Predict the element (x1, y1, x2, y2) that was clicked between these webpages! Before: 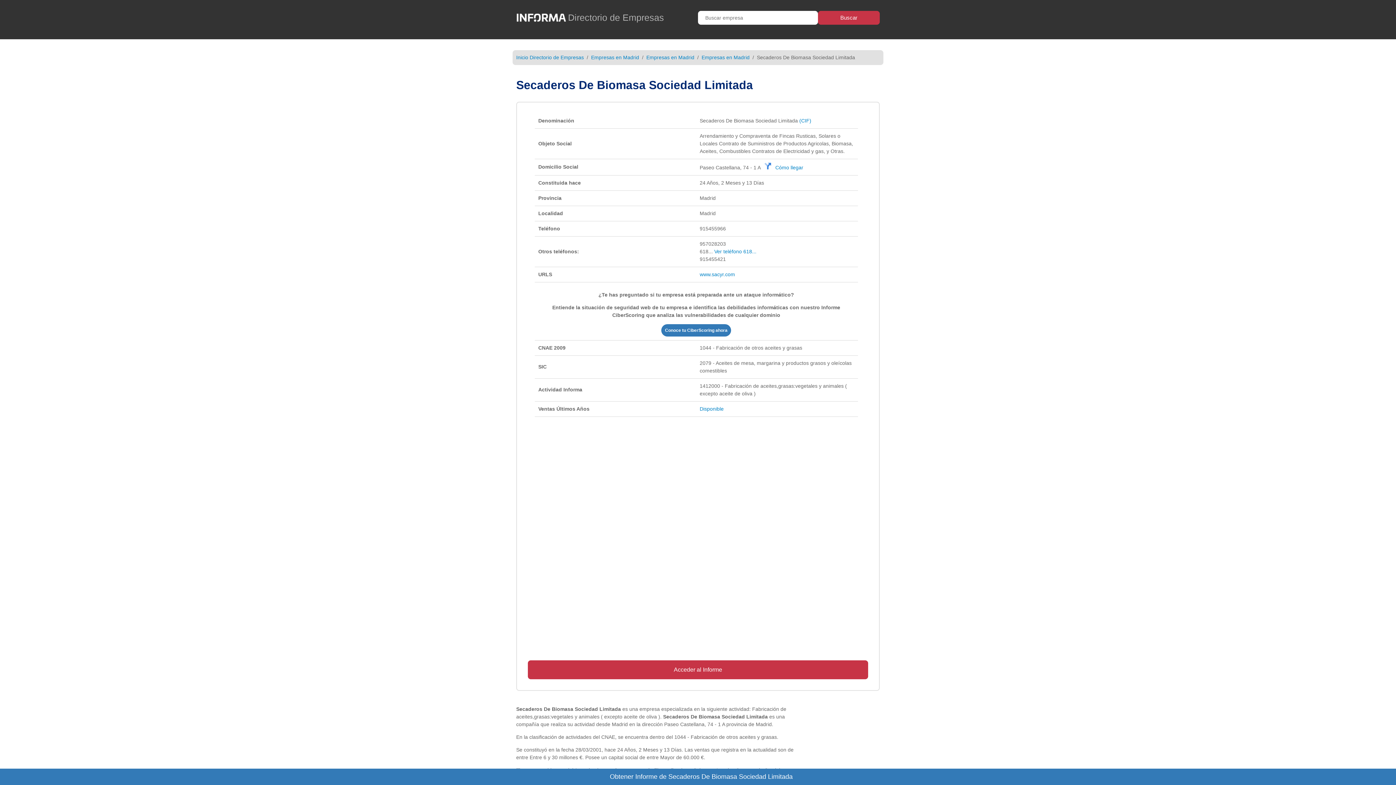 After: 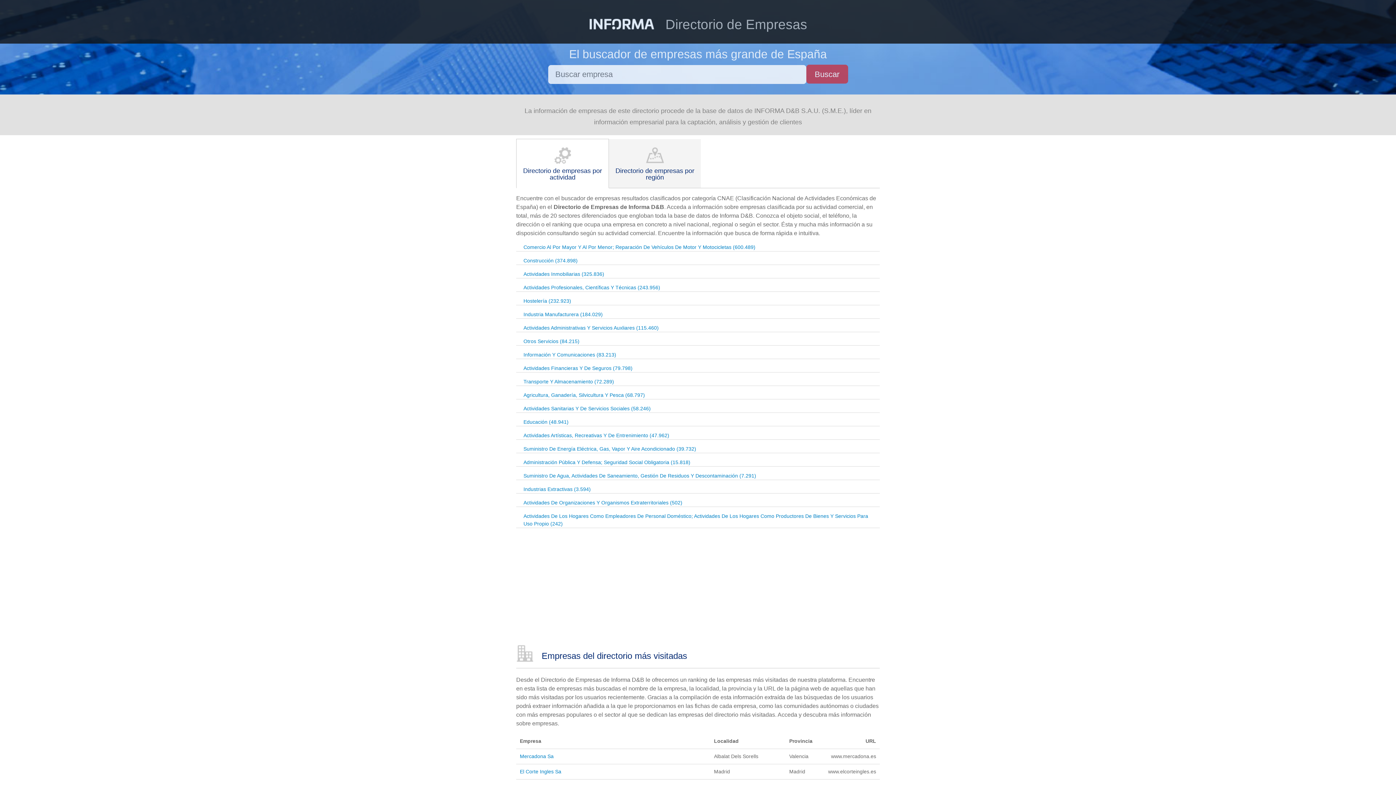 Action: bbox: (516, 16, 568, 26)